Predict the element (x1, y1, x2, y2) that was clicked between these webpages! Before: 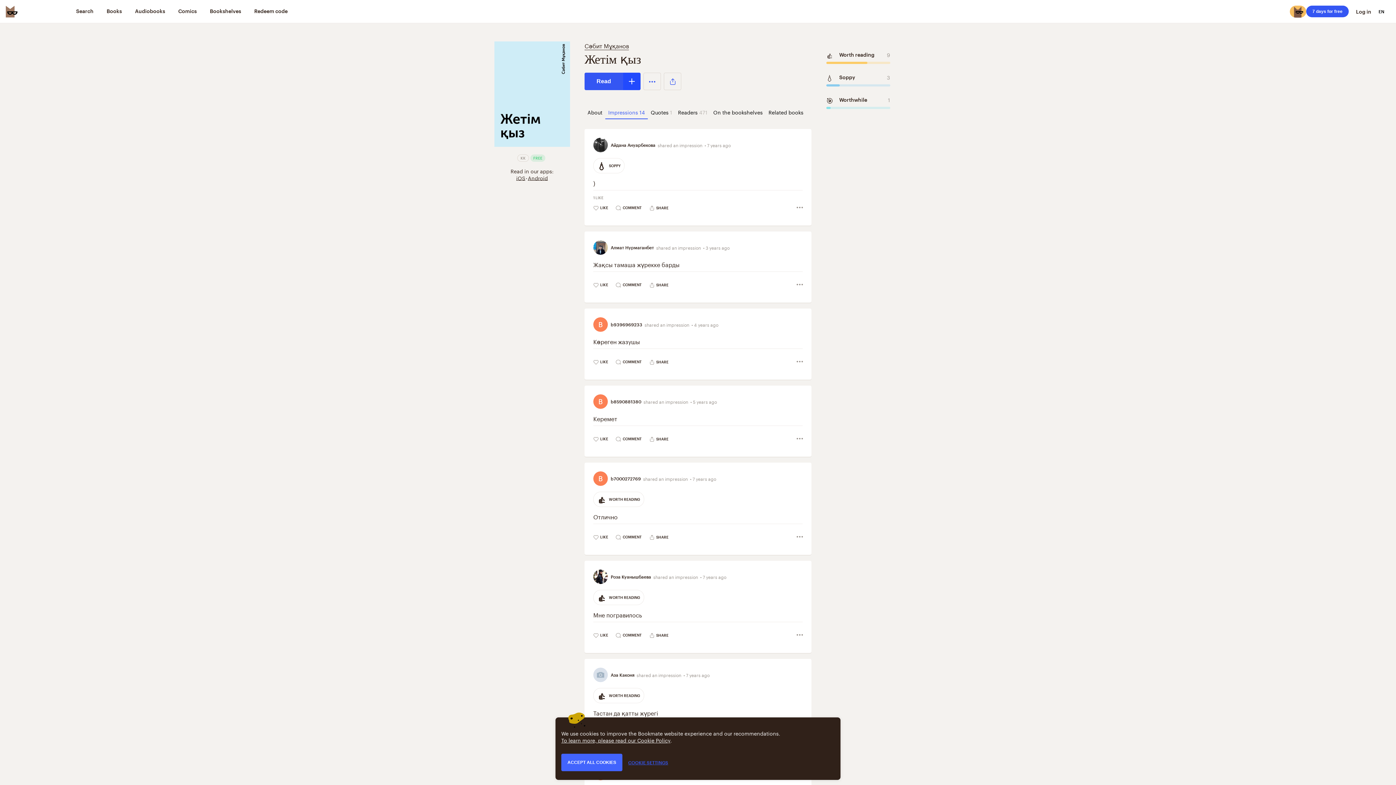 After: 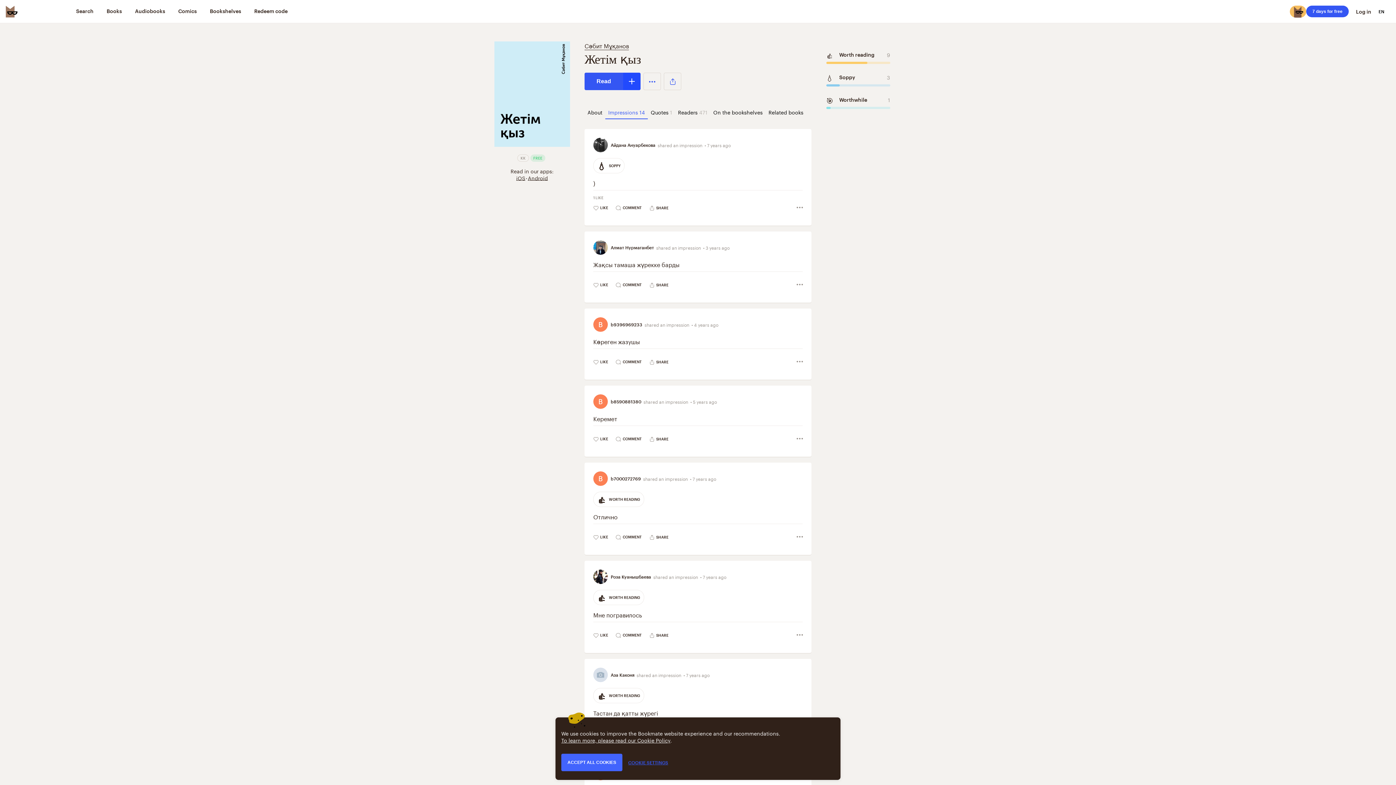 Action: bbox: (794, 433, 805, 446)